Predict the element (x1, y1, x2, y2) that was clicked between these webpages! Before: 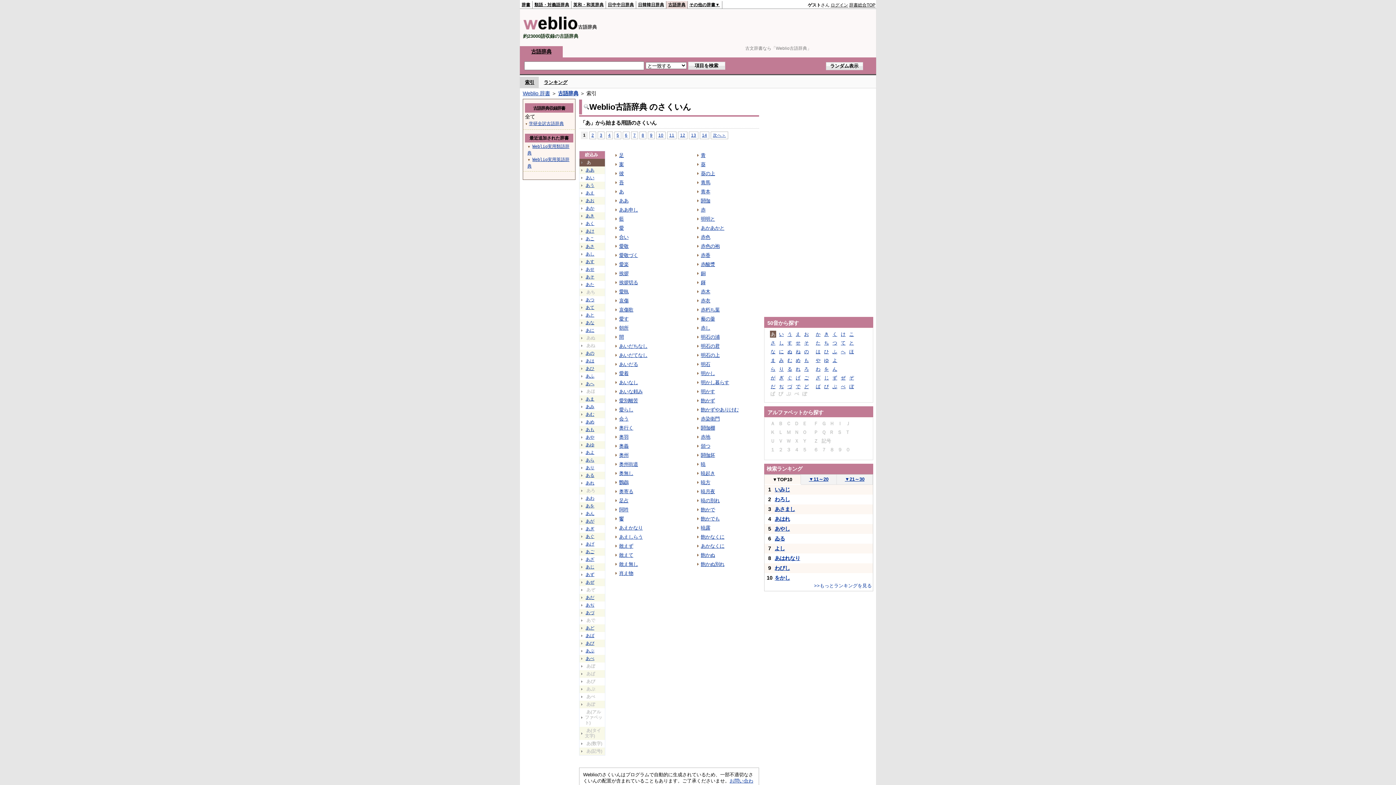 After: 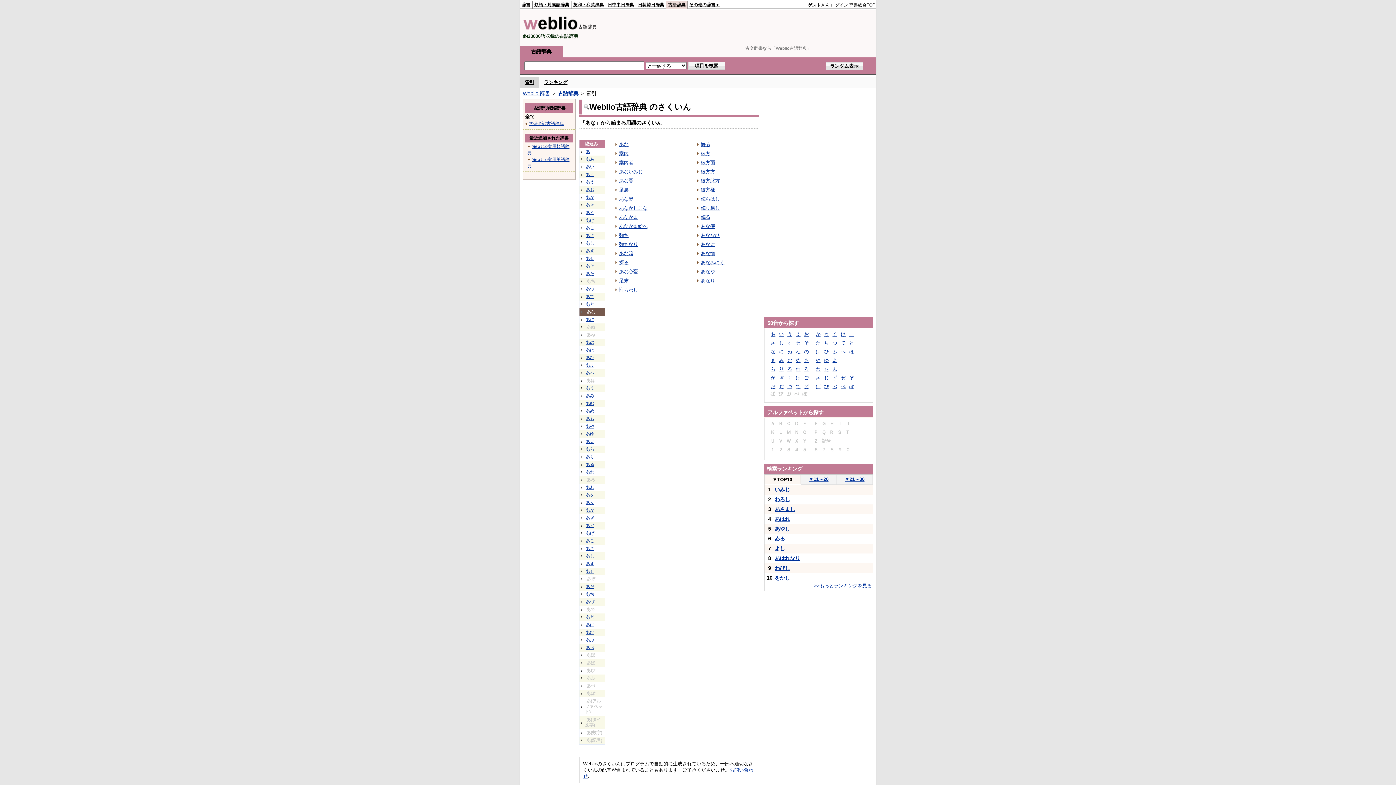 Action: label: あな bbox: (585, 319, 595, 326)